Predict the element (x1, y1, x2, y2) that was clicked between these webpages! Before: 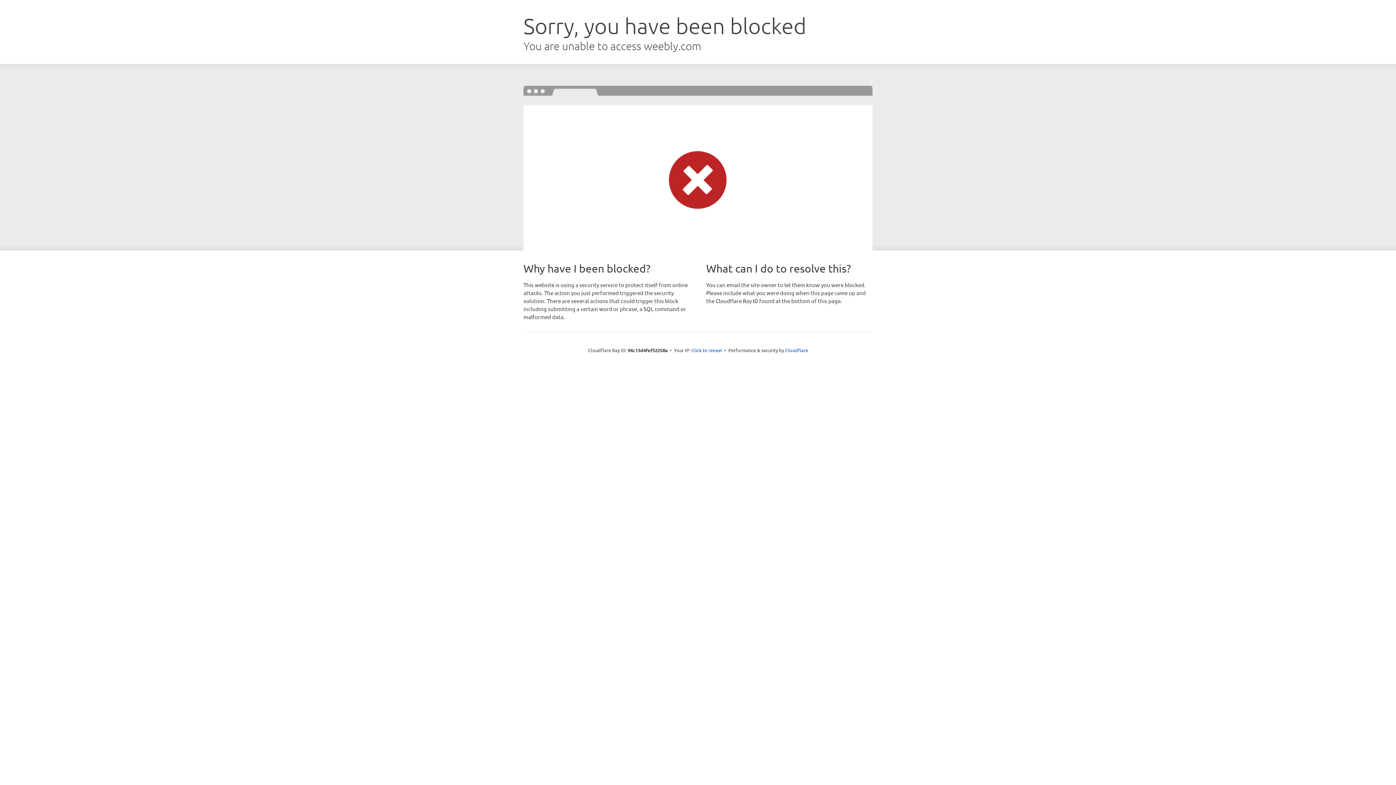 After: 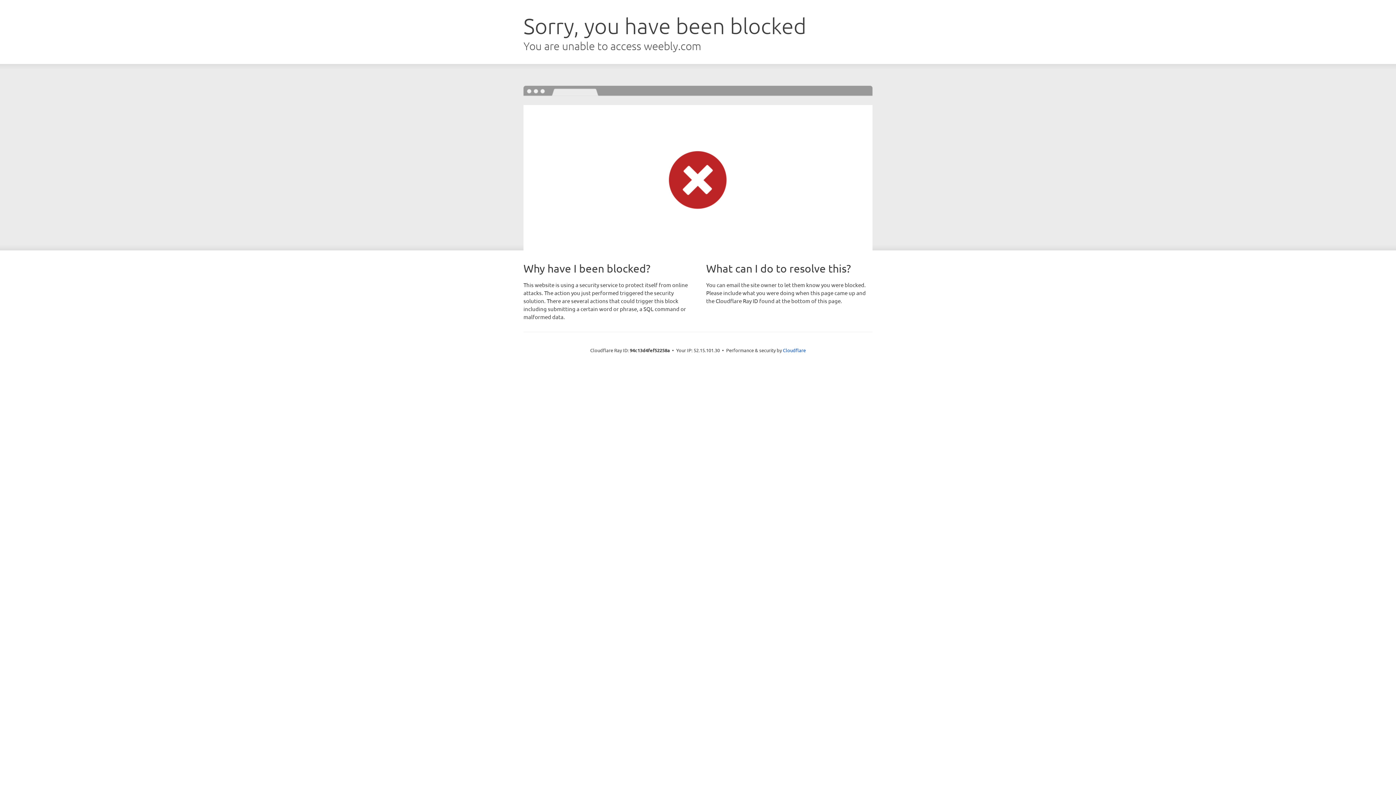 Action: label: Click to reveal bbox: (691, 346, 722, 353)